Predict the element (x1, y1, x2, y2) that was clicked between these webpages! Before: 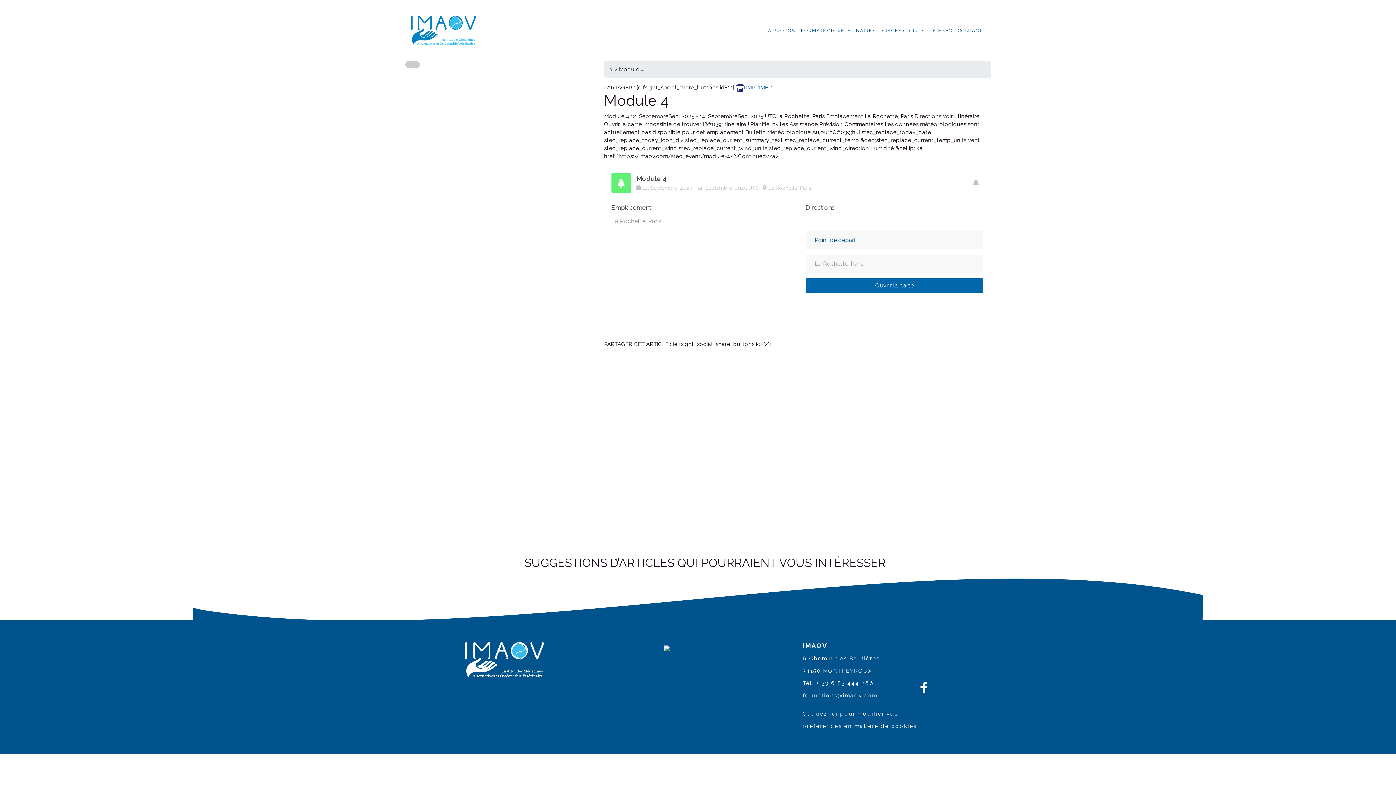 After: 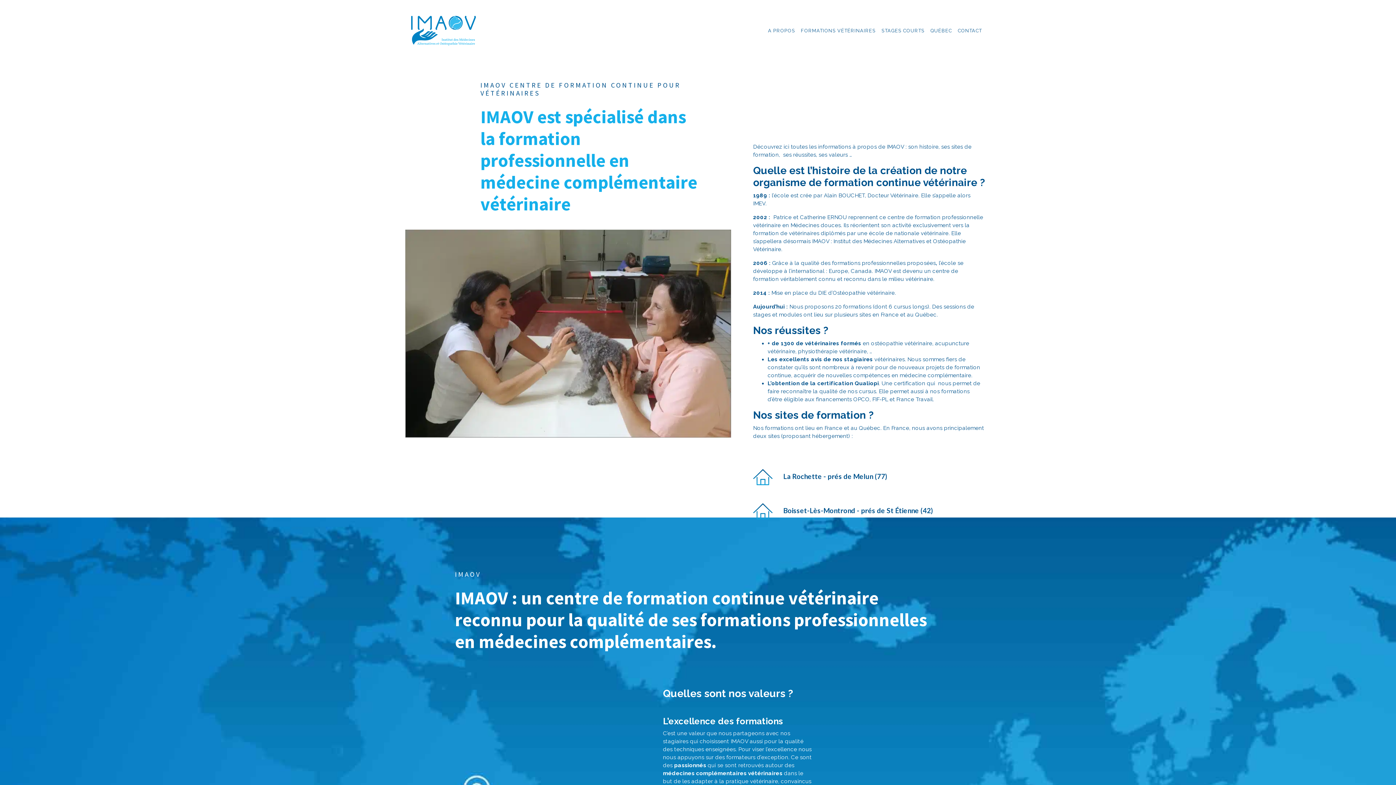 Action: label: A PROPOS bbox: (765, 24, 798, 36)